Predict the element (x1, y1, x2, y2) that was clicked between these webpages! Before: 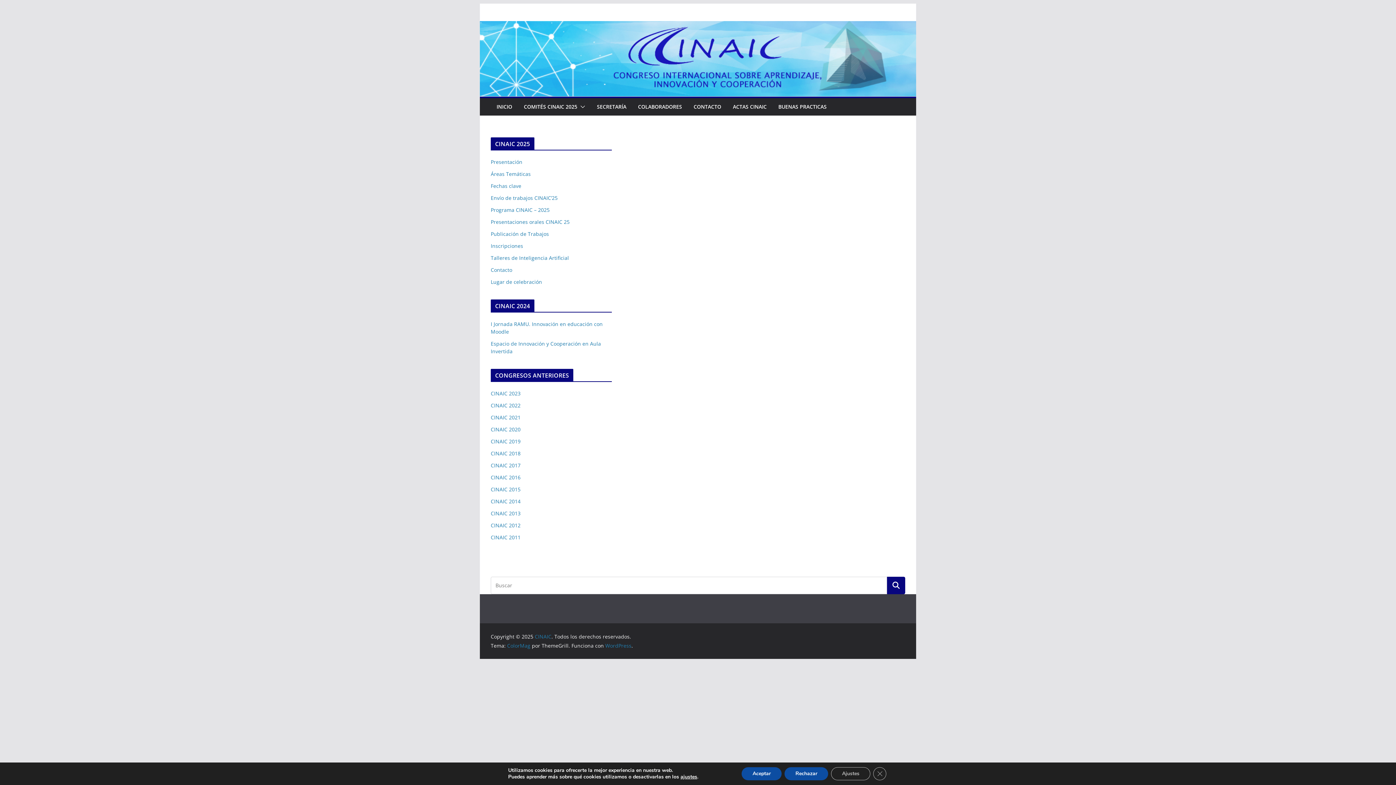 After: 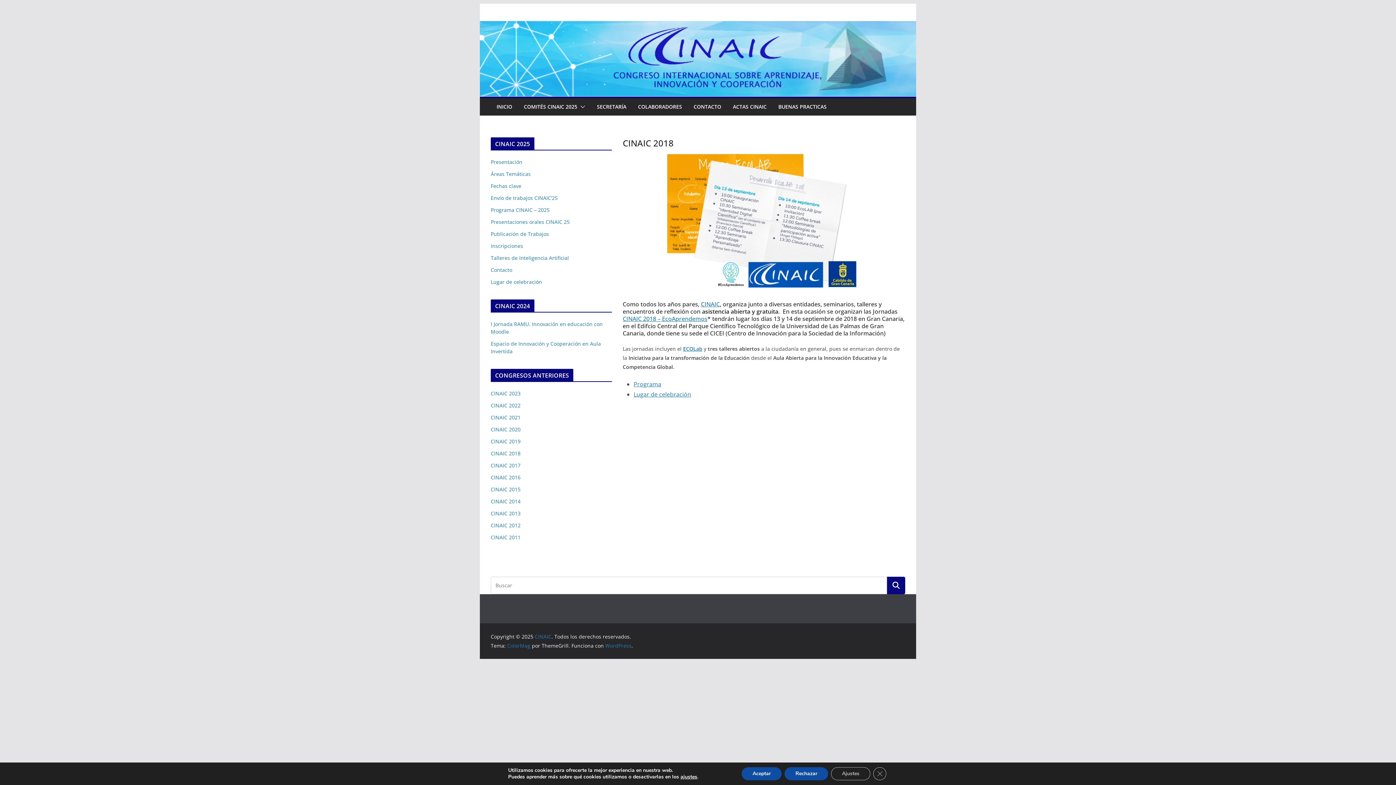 Action: label: CINAIC 2018 bbox: (490, 450, 520, 457)